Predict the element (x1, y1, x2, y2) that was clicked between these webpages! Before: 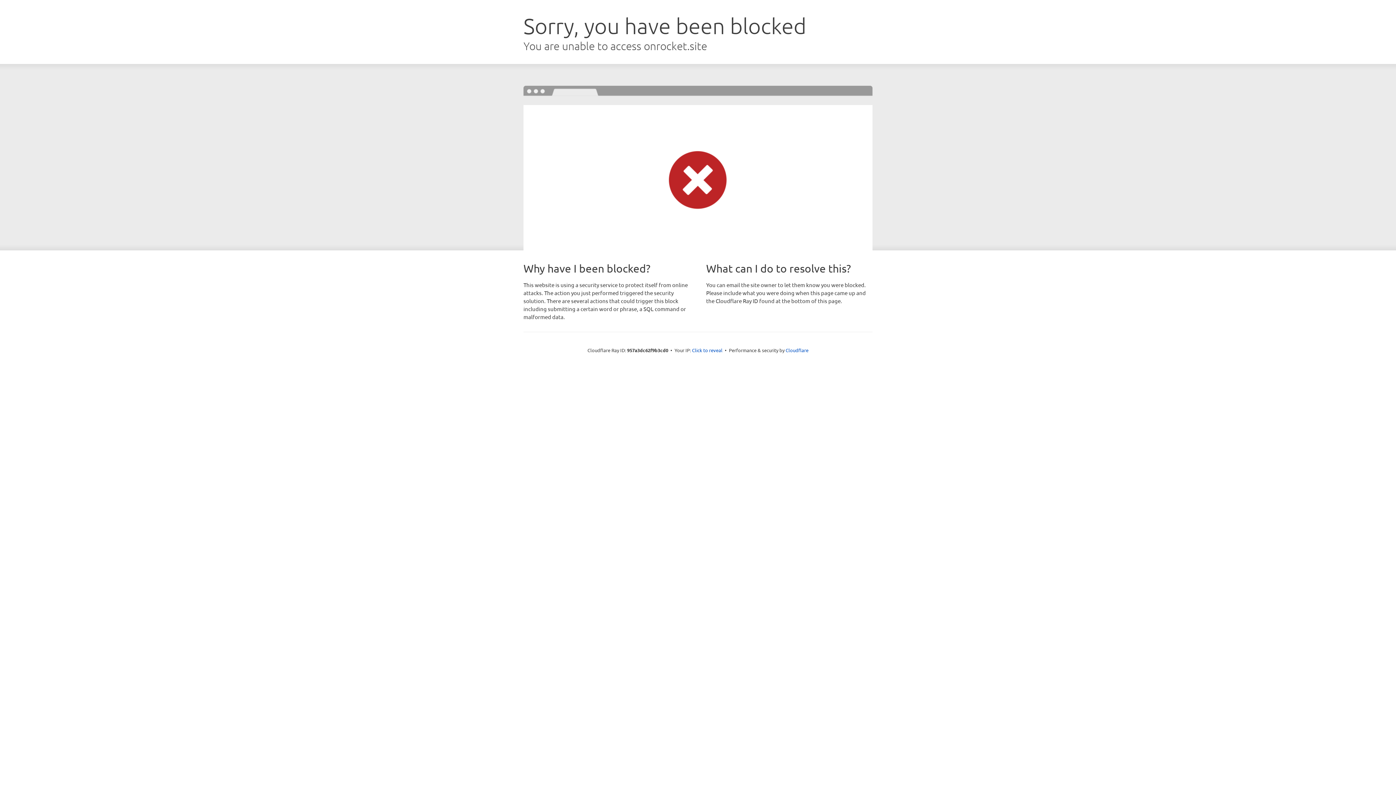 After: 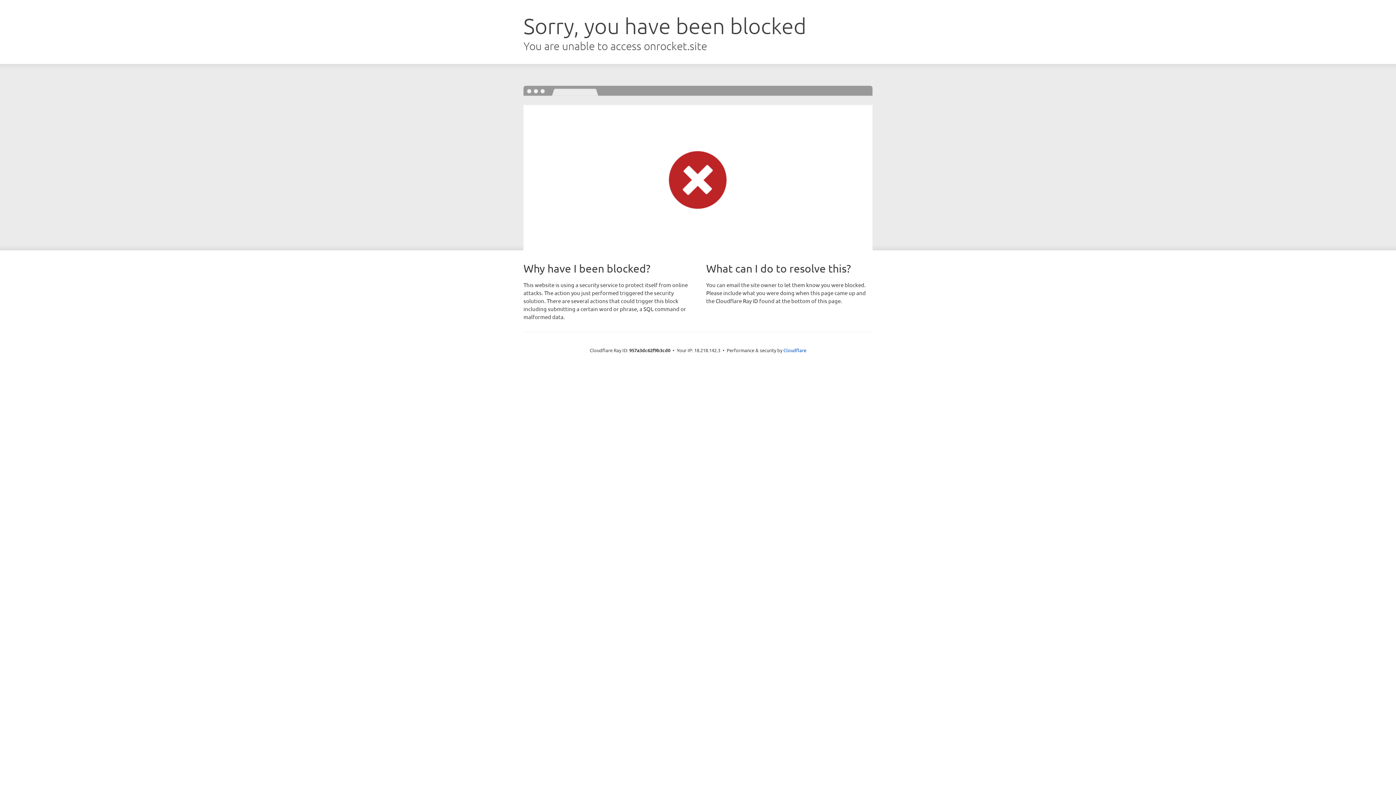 Action: label: Click to reveal bbox: (692, 346, 722, 353)